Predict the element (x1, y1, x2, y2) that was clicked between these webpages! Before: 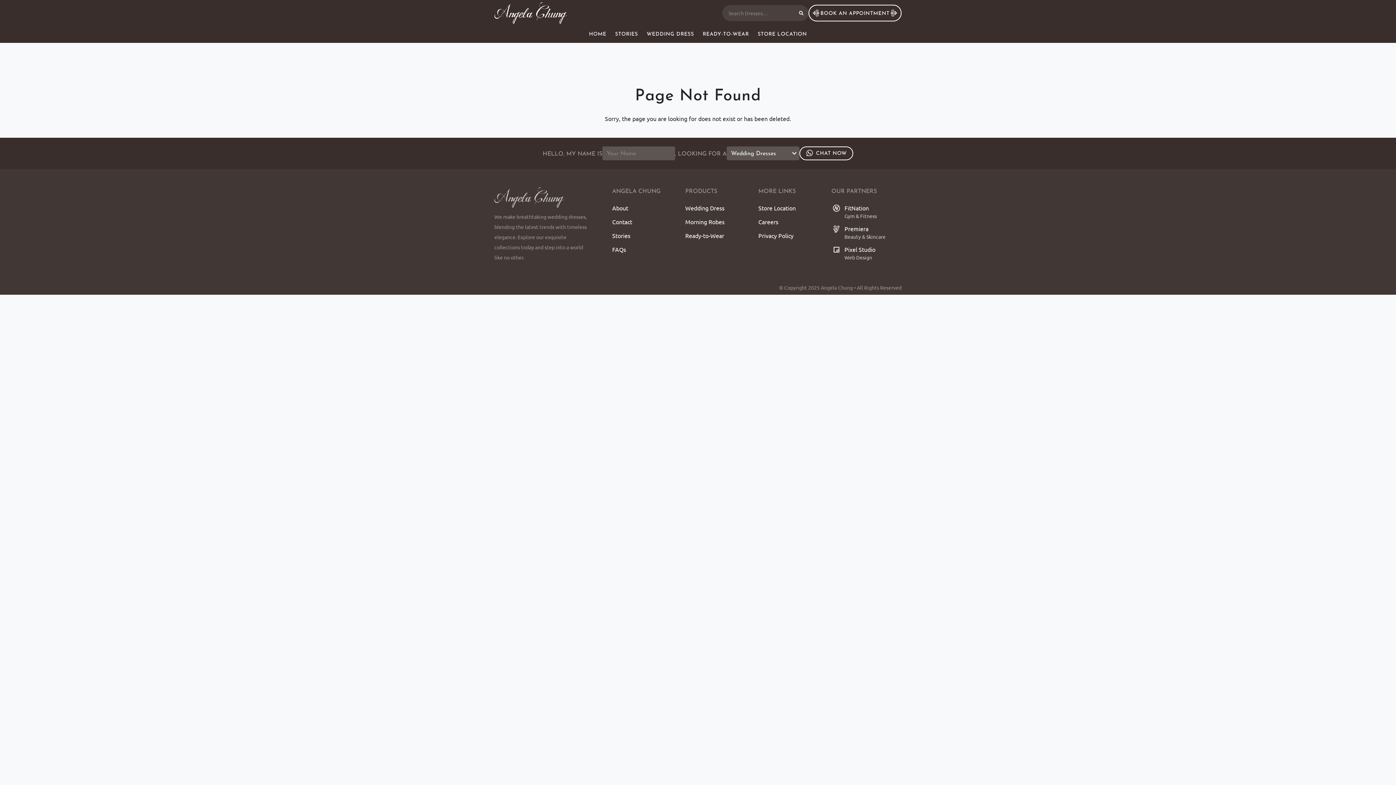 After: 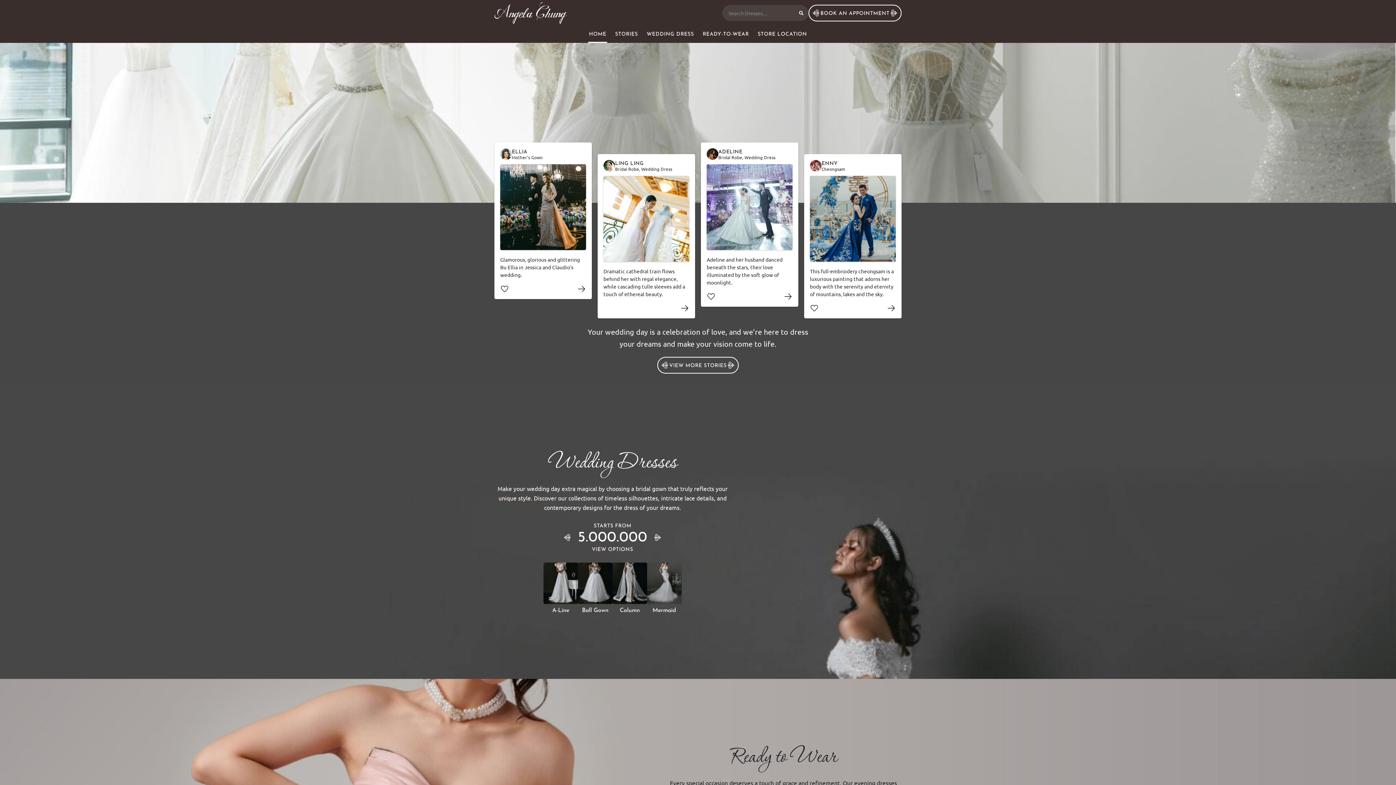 Action: bbox: (494, 1, 567, 24)